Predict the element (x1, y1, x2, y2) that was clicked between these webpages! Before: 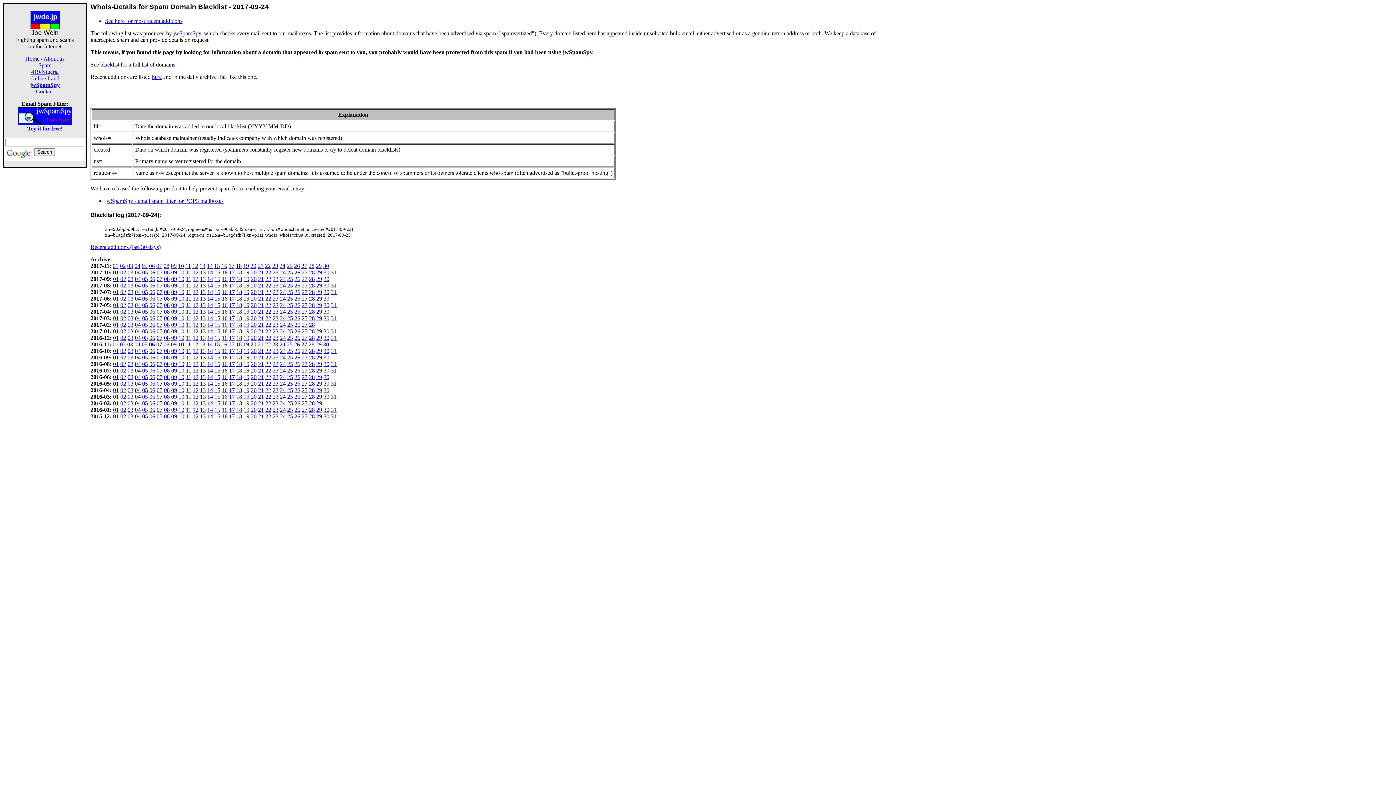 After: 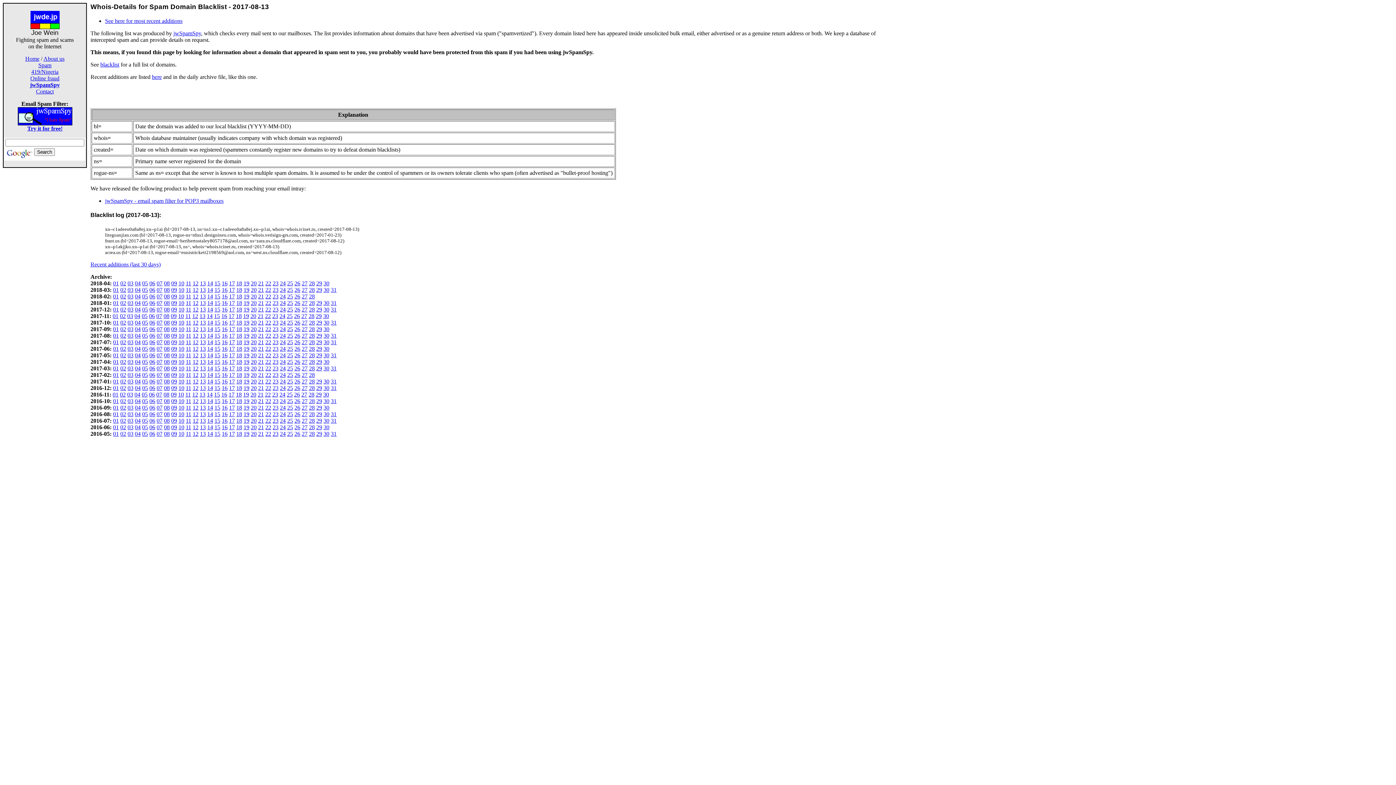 Action: bbox: (200, 282, 205, 288) label: 13